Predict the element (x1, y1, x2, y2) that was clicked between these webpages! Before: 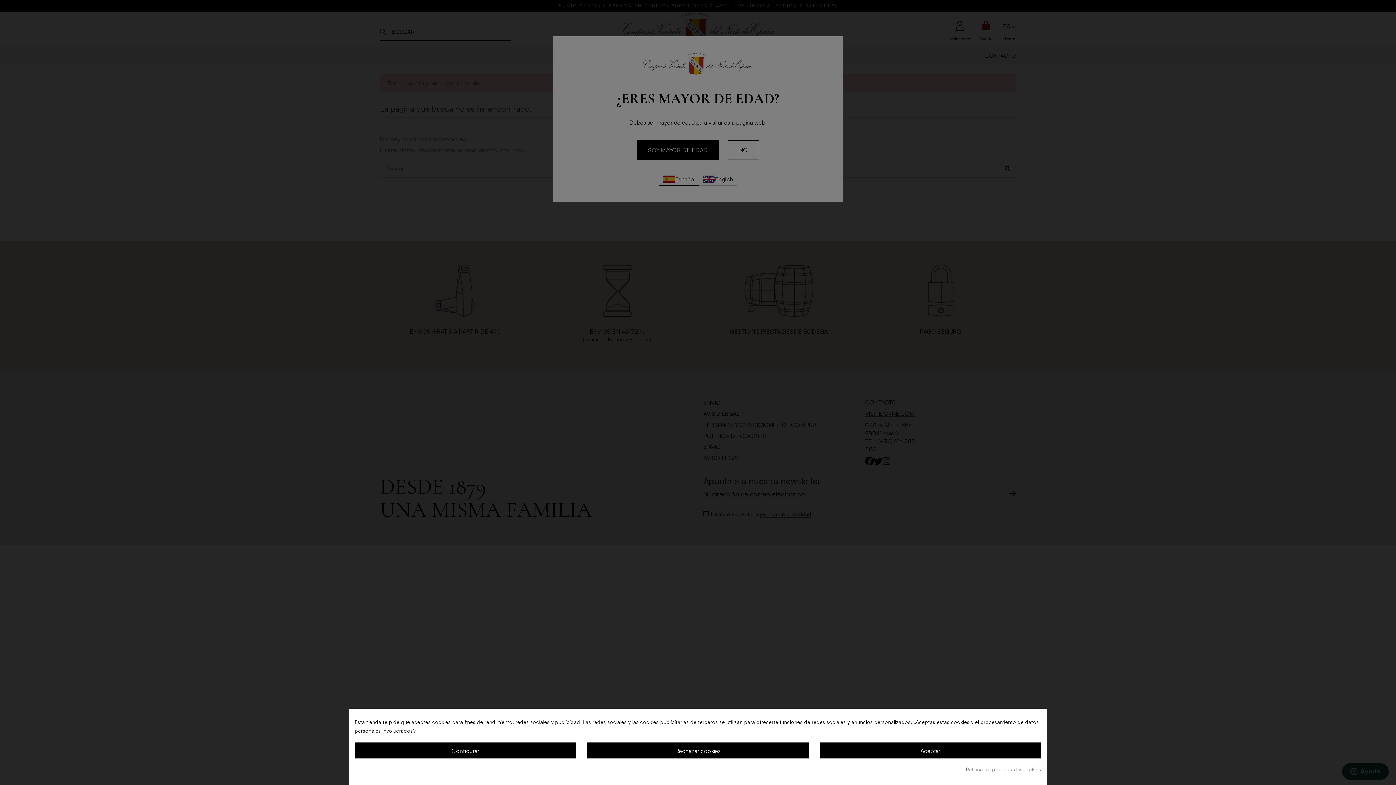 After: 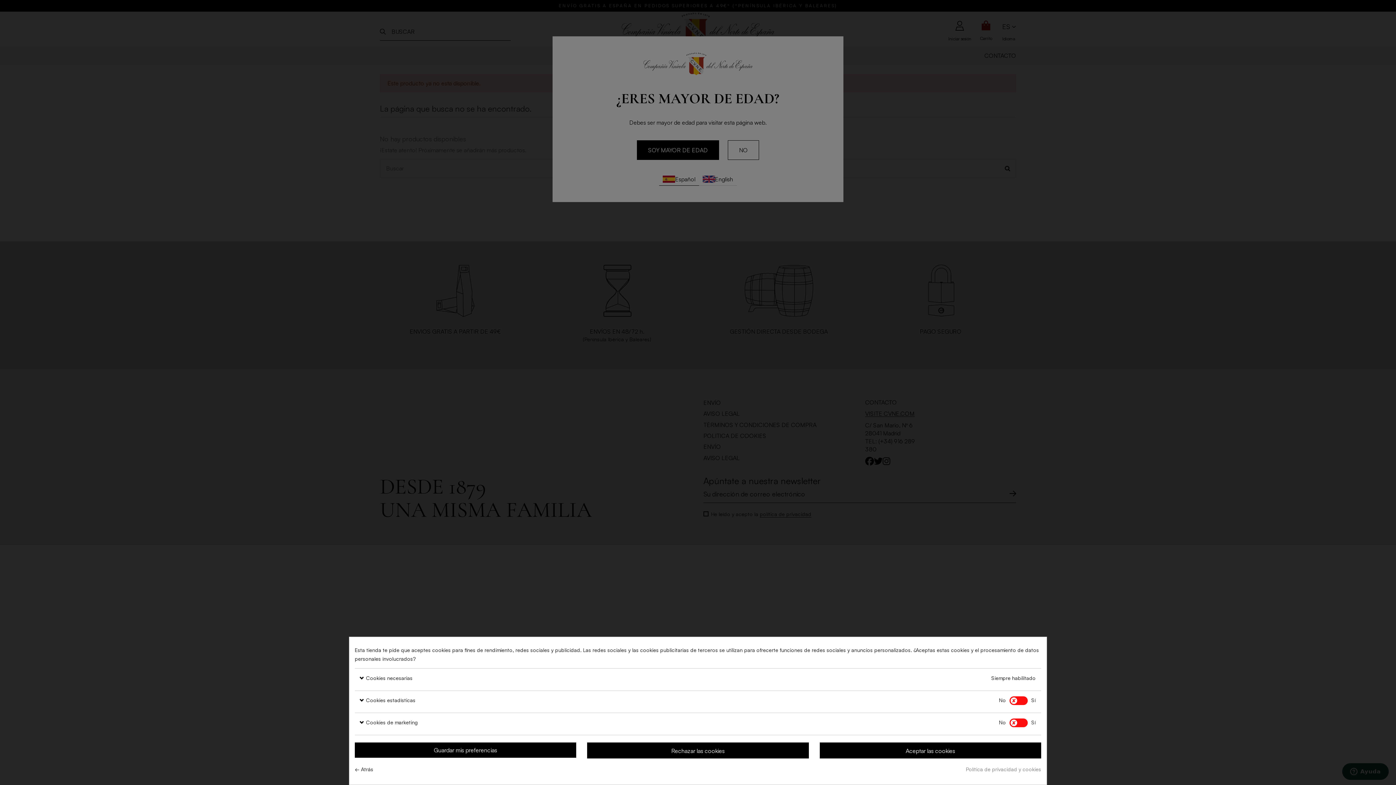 Action: label: Configurar bbox: (354, 742, 576, 758)